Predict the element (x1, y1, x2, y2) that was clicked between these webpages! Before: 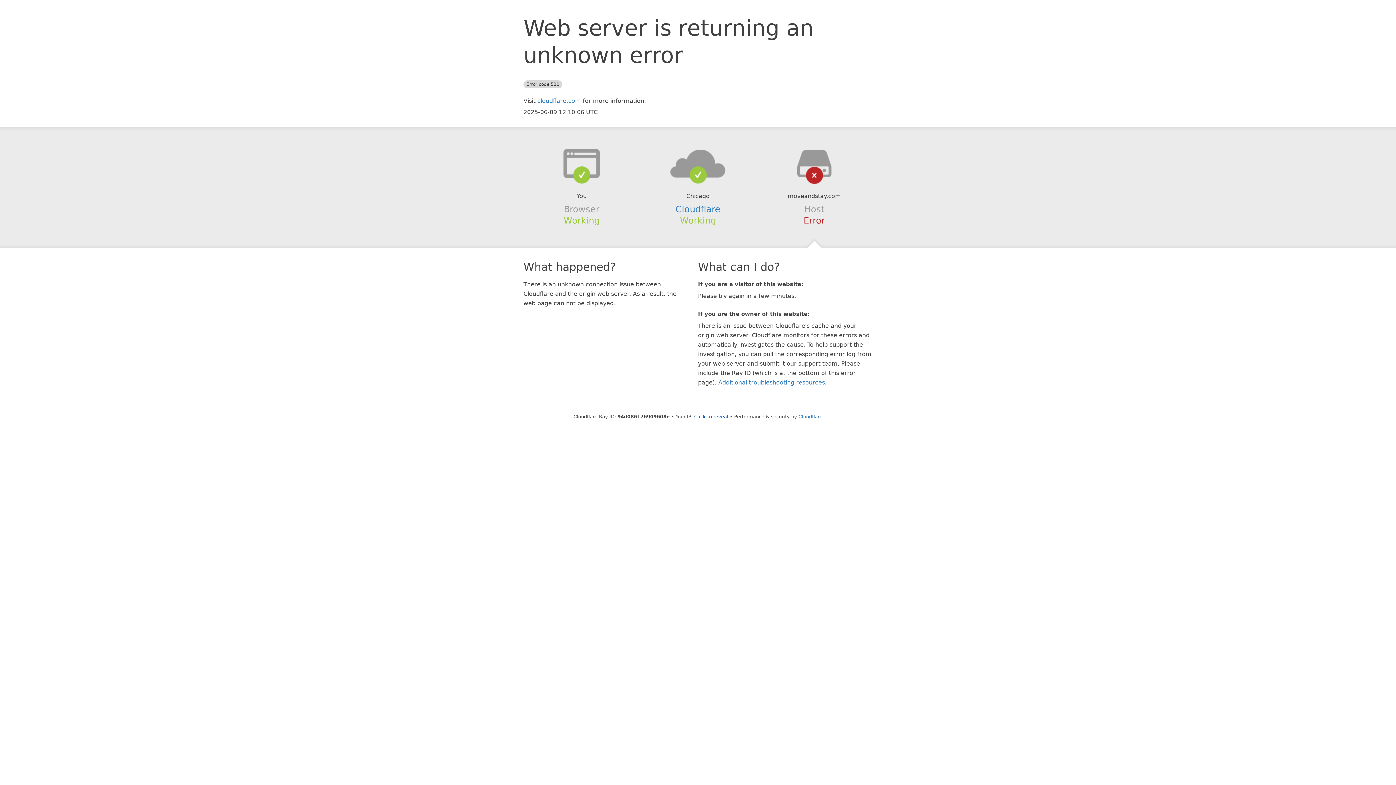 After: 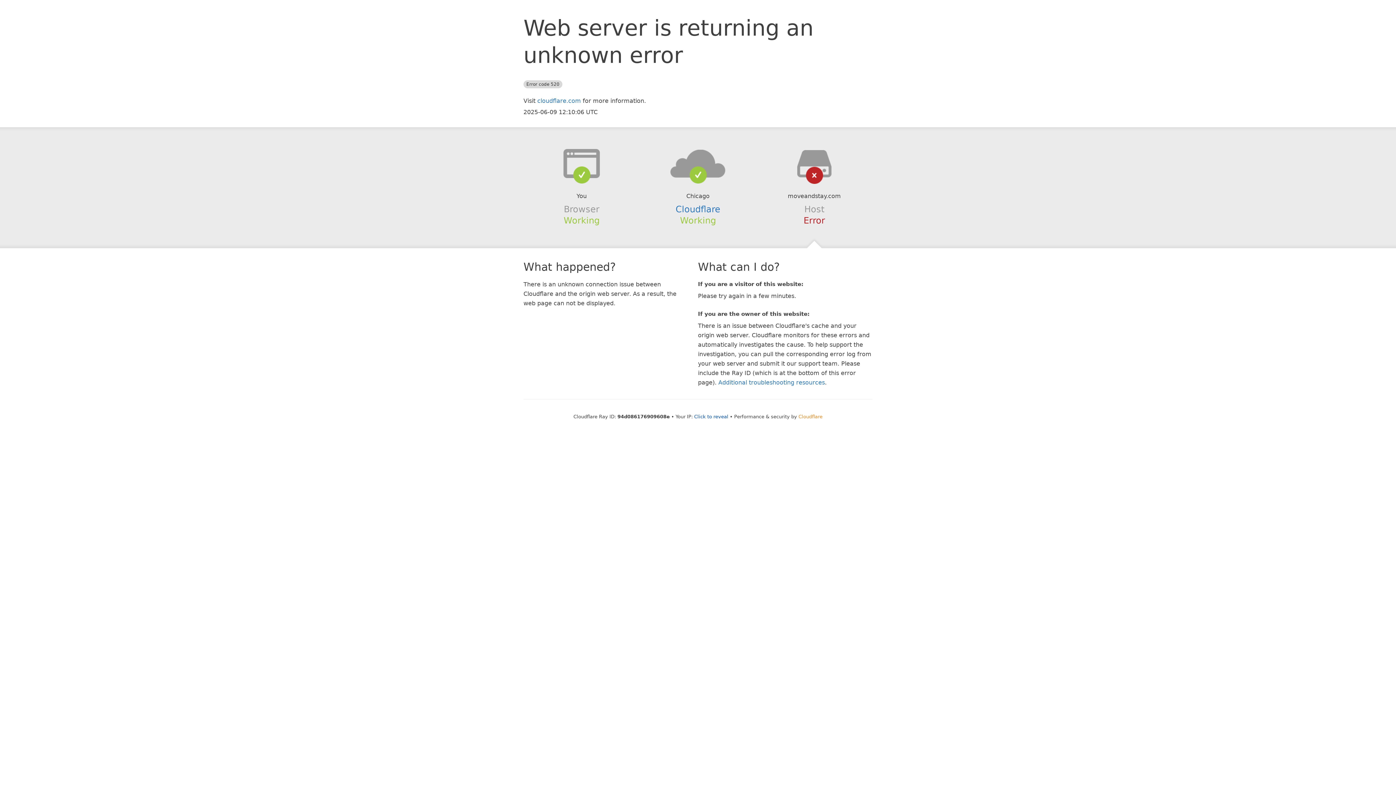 Action: label: Cloudflare bbox: (798, 414, 822, 419)